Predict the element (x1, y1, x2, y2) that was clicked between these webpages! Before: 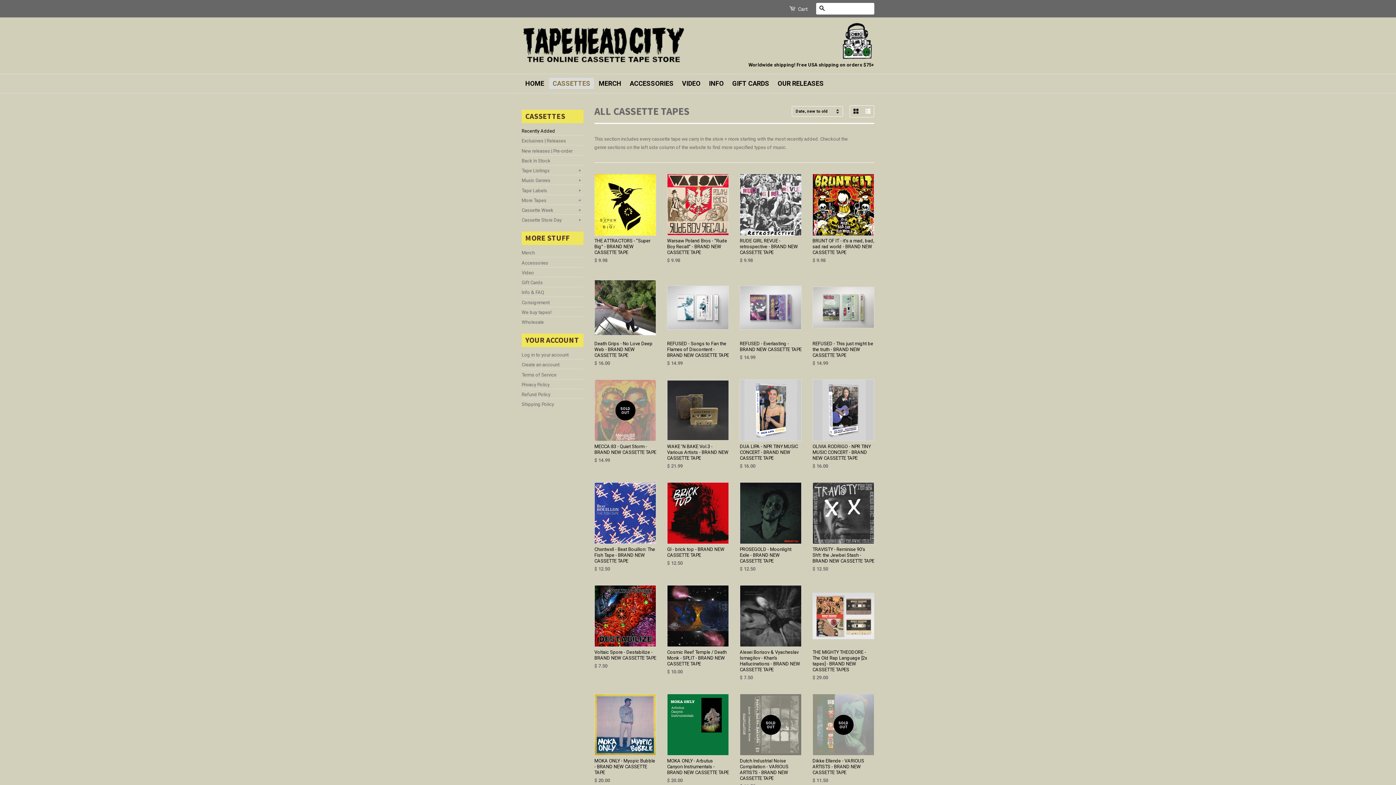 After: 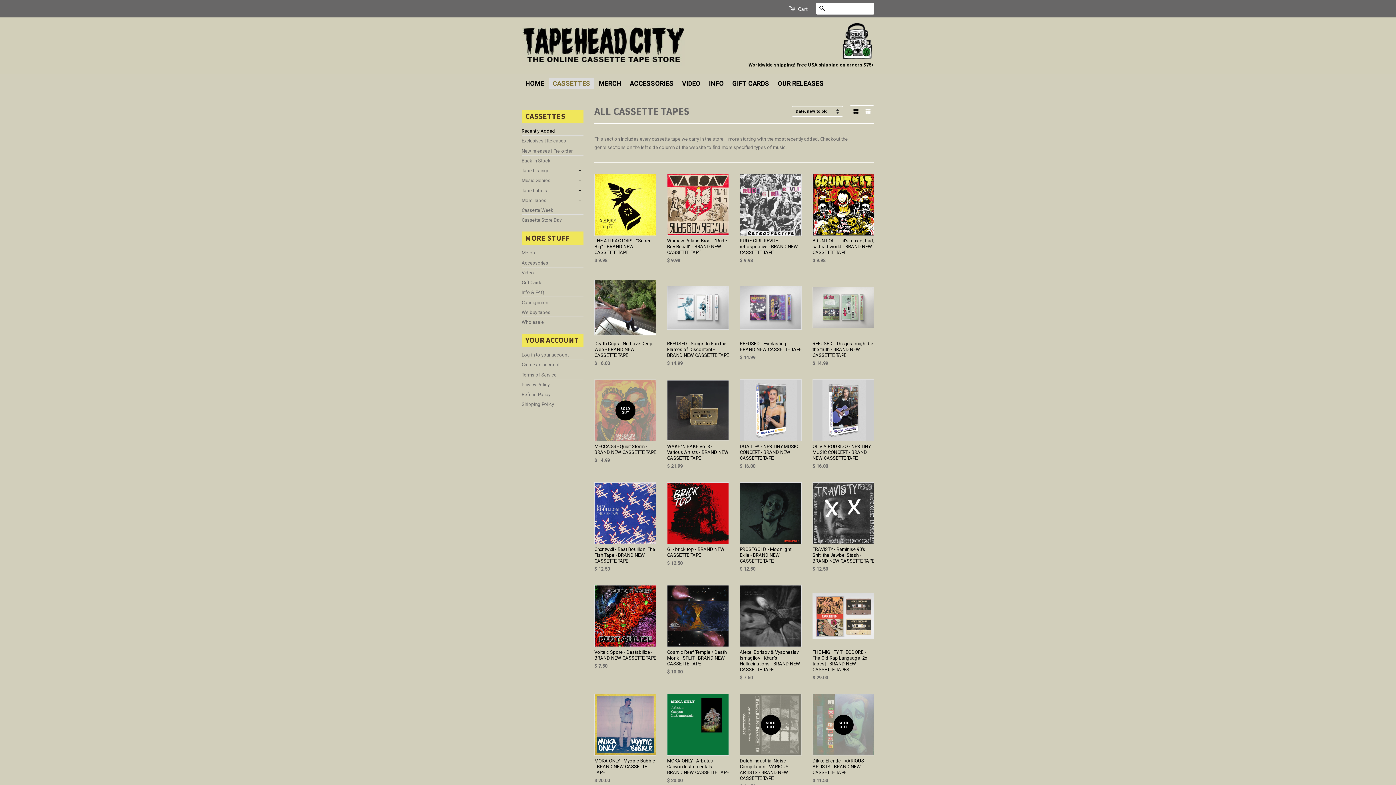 Action: bbox: (549, 77, 594, 89) label: CASSETTES